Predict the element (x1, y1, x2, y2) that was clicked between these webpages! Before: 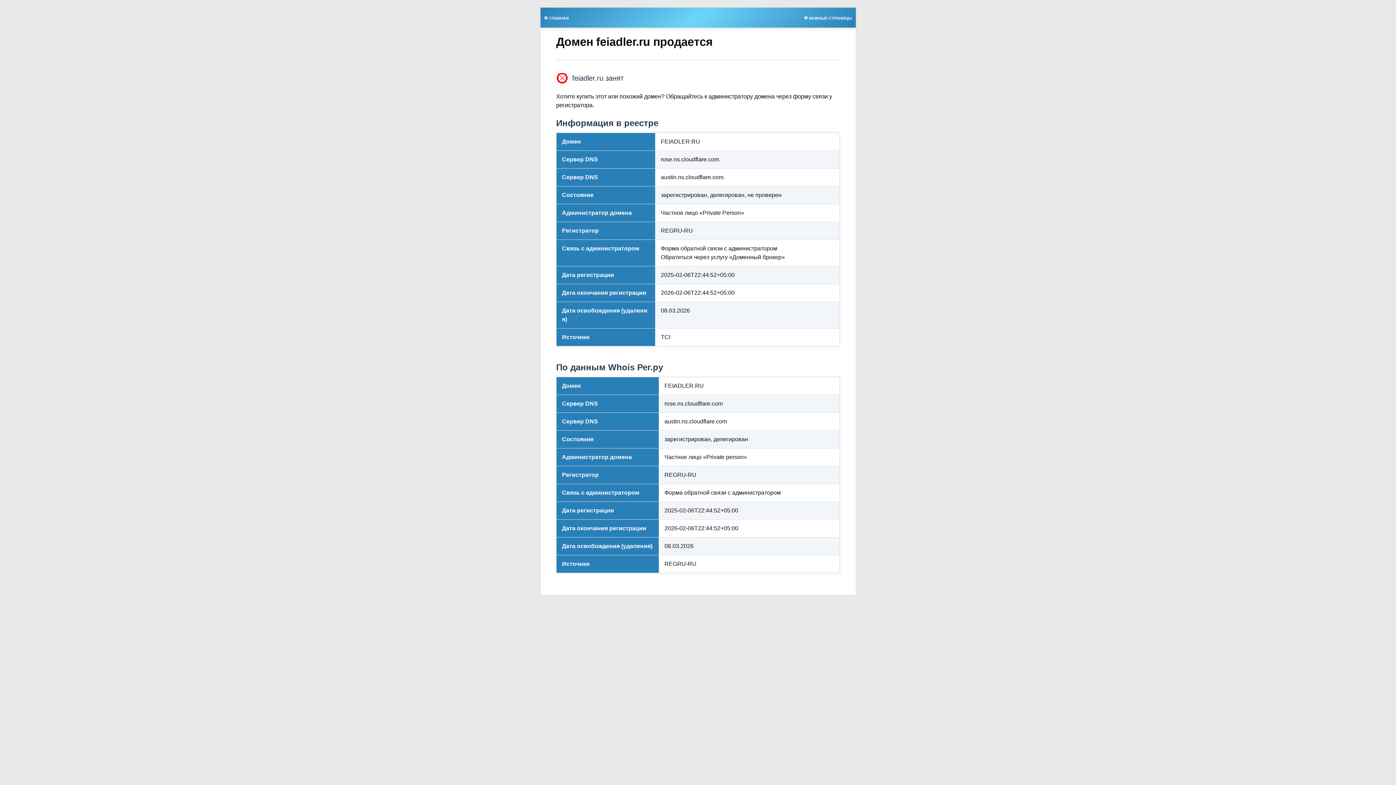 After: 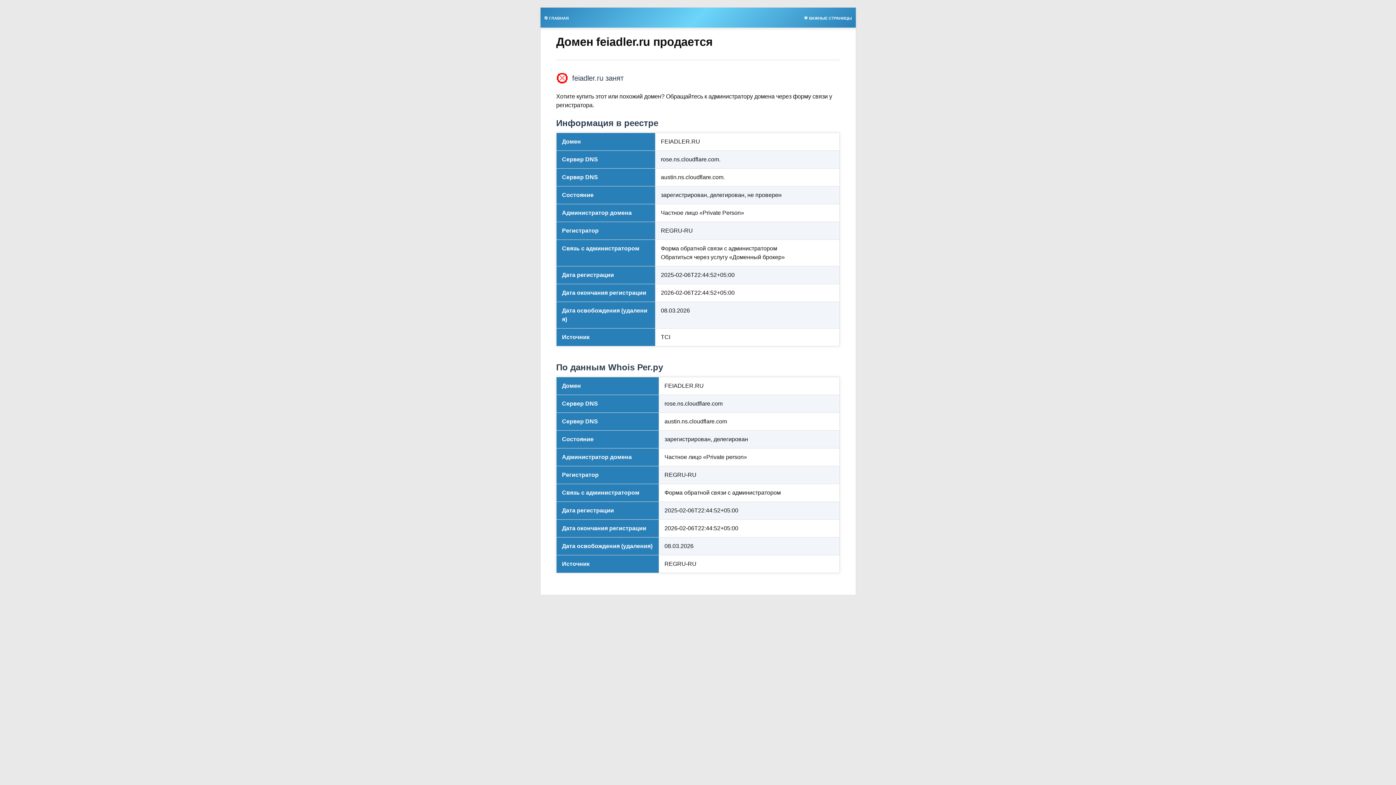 Action: bbox: (800, 13, 855, 21) label: 🌟 ВАЖНЫЕ СТРАНИЦЫ